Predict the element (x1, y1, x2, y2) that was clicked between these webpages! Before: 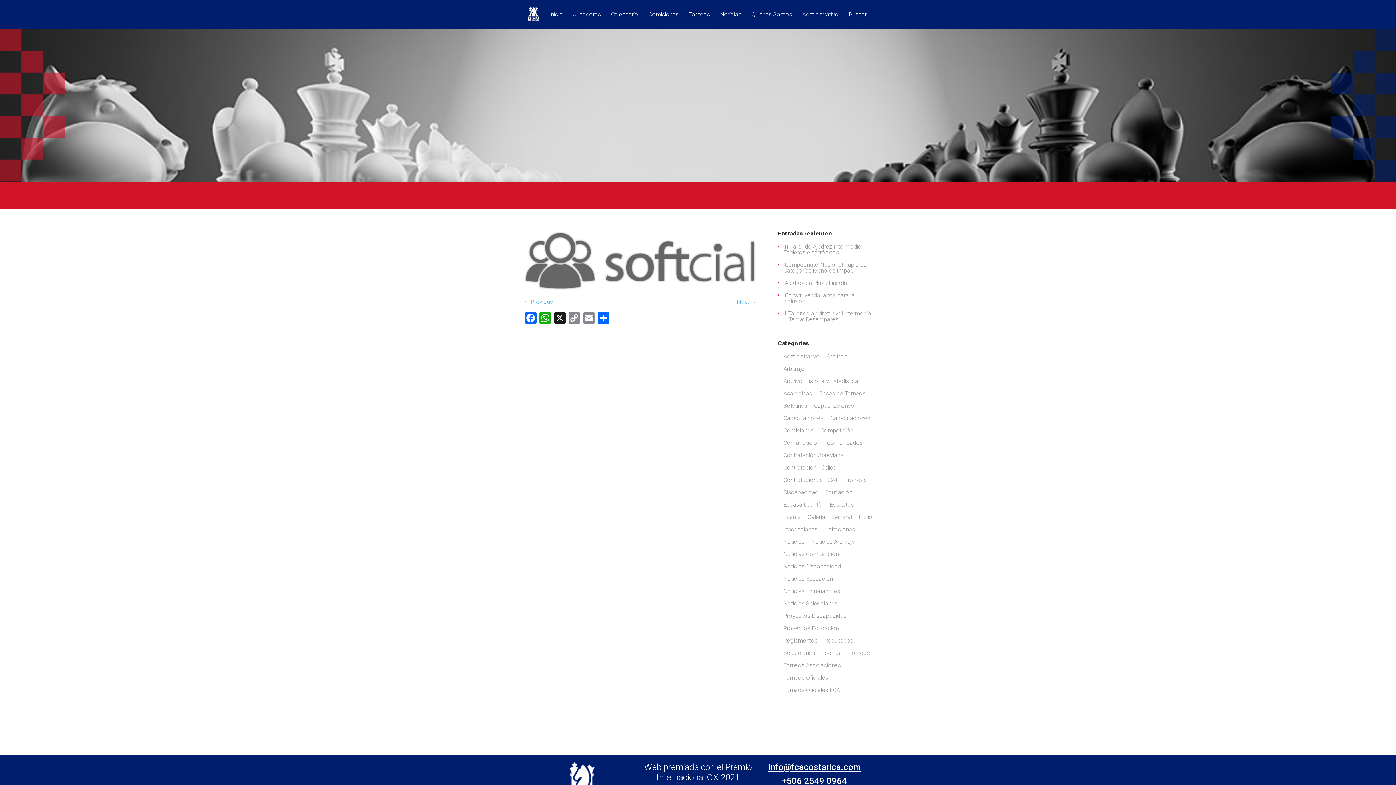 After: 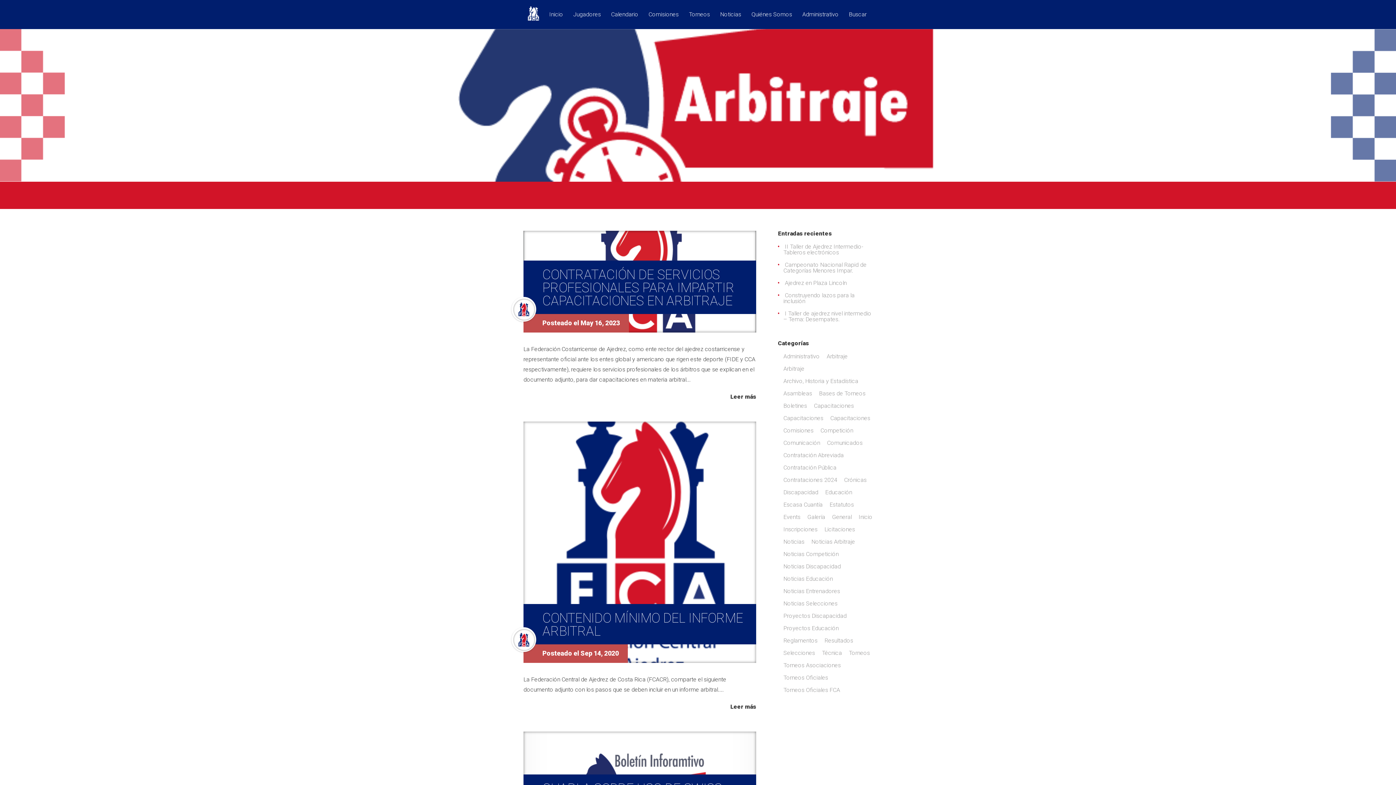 Action: bbox: (783, 365, 804, 372) label: Arbitraje